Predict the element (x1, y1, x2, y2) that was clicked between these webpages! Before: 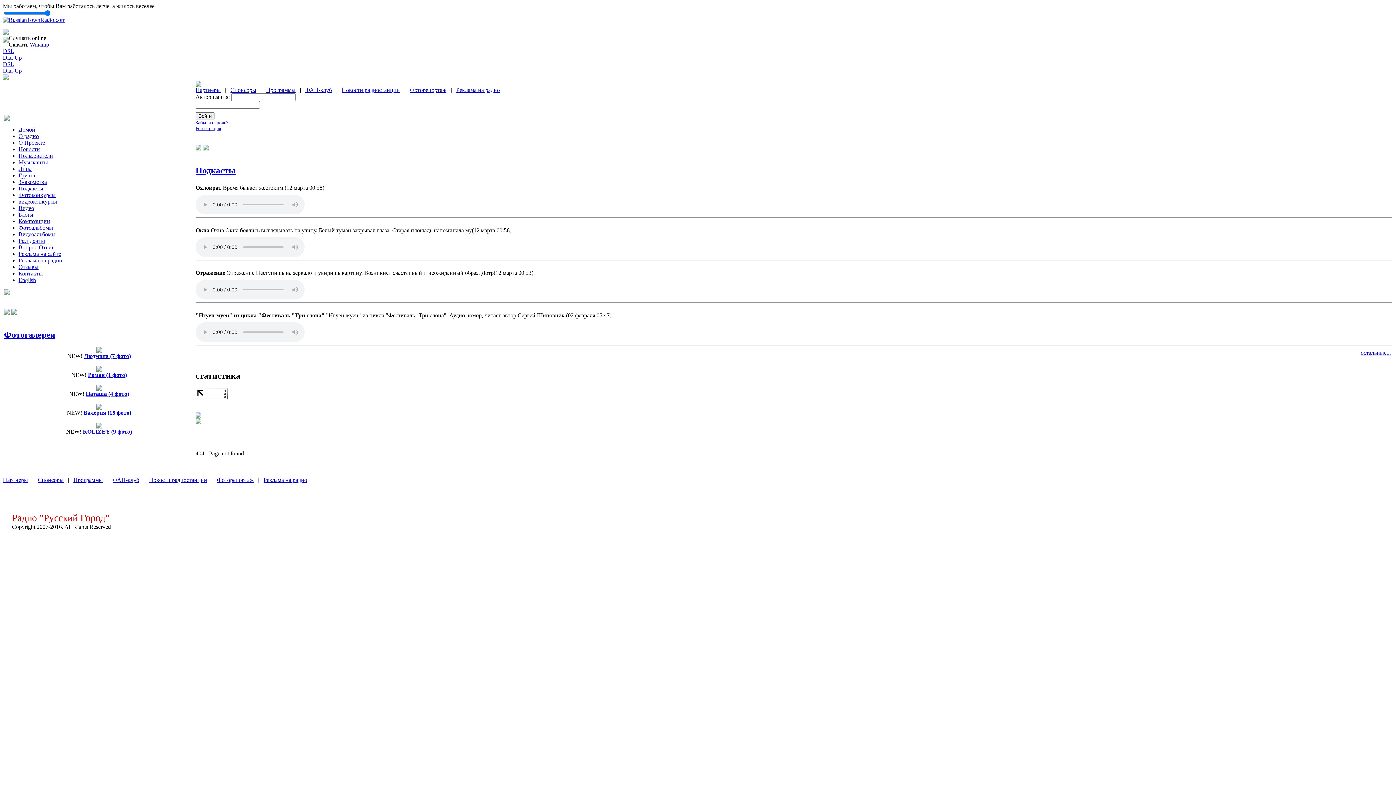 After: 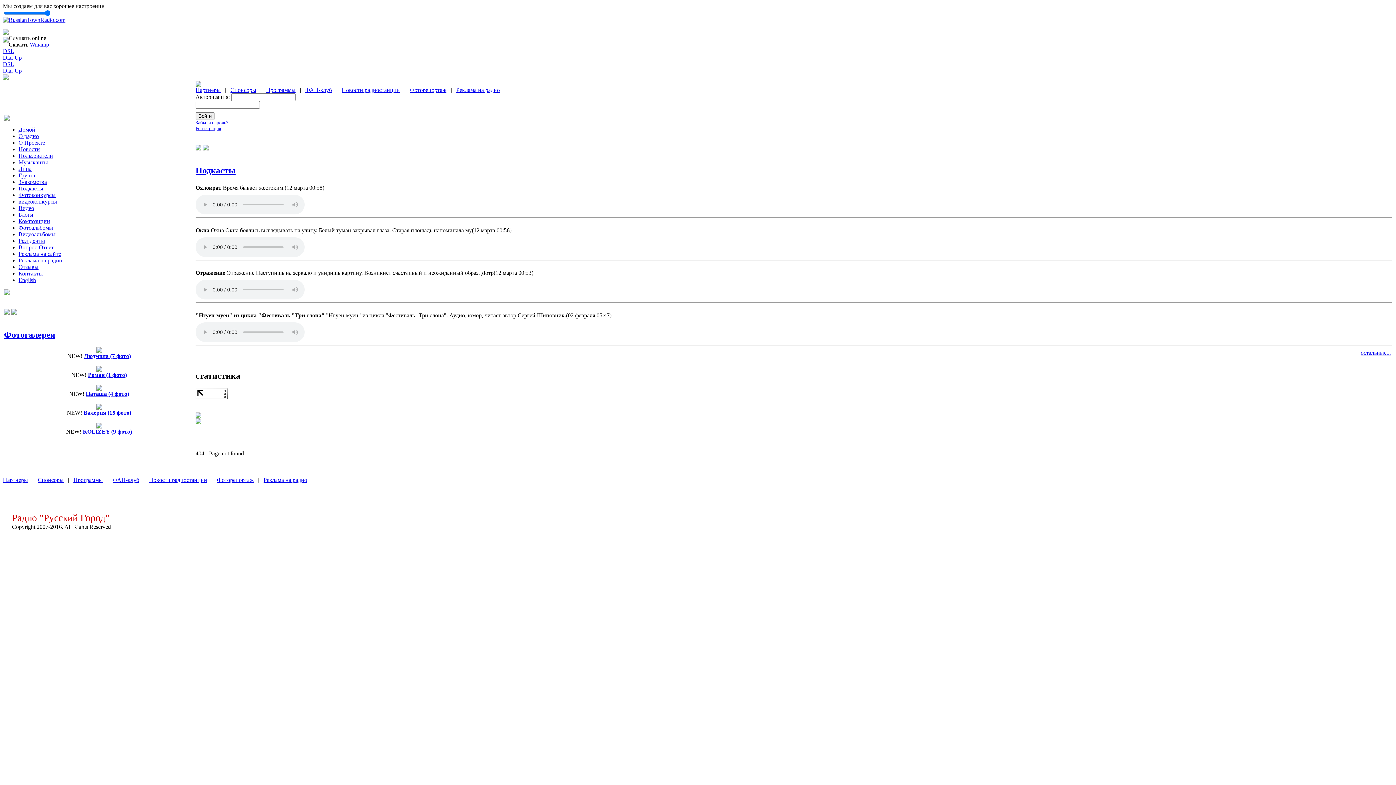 Action: label: Роман (1 фото) bbox: (88, 371, 126, 378)